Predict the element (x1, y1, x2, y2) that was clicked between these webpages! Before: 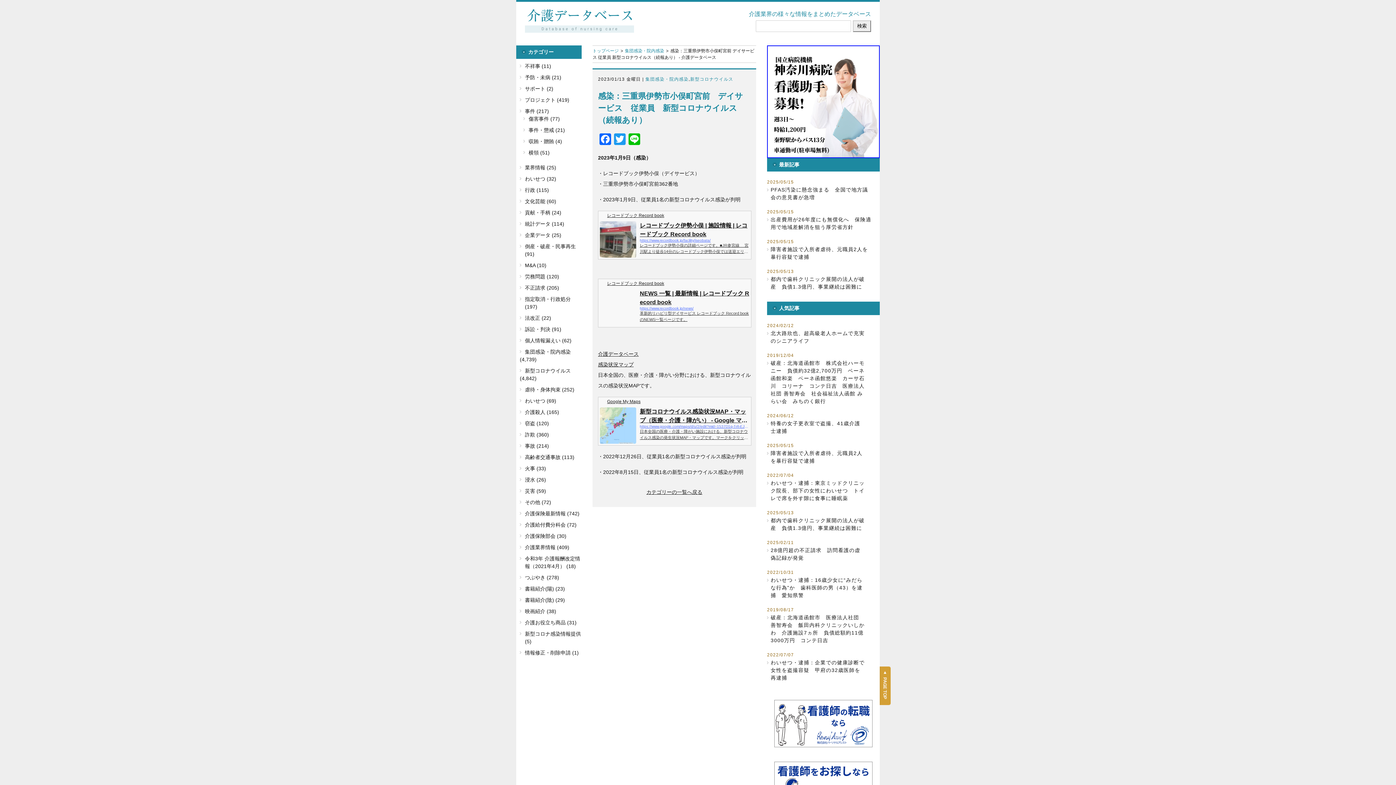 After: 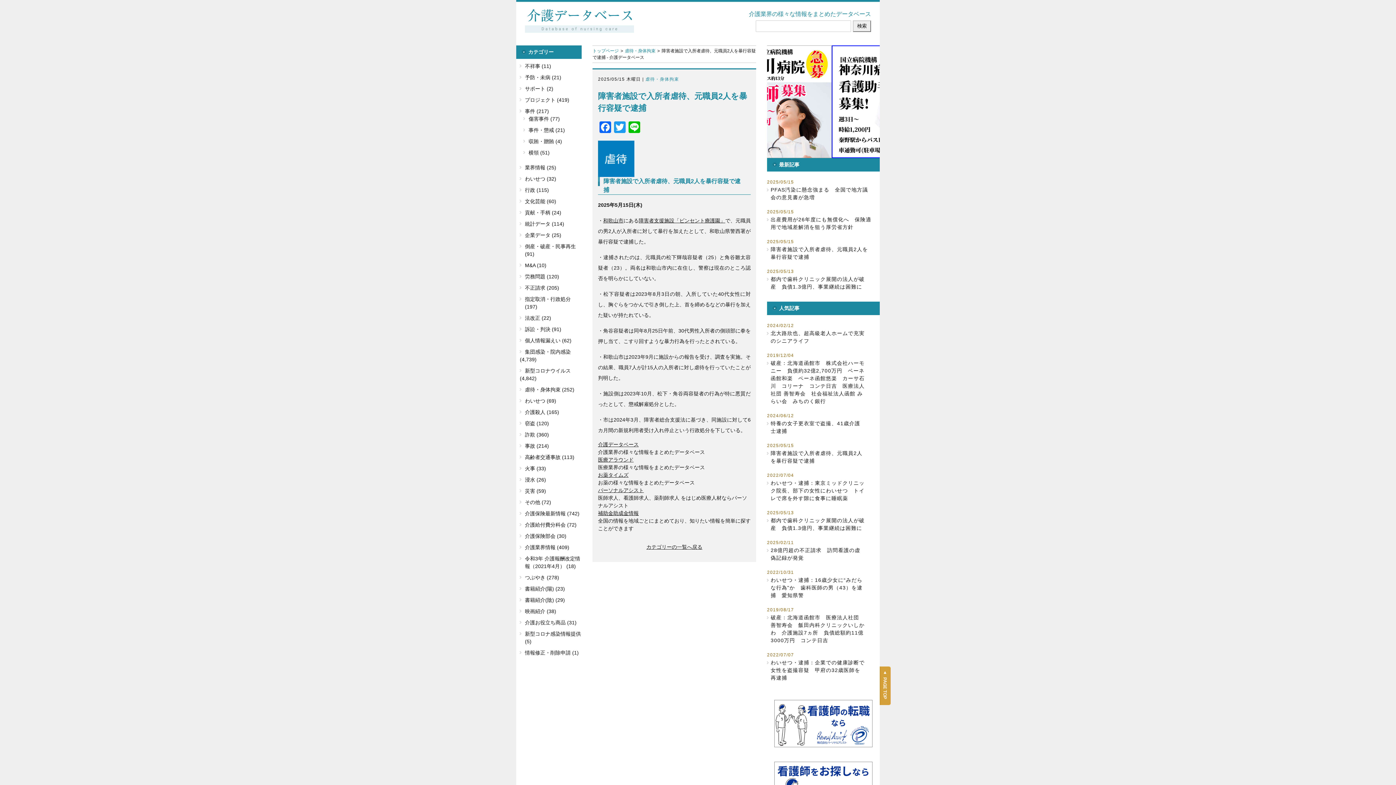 Action: label: 障害者施設で入所者虐待、元職員2人を暴行容疑で逮捕 bbox: (770, 449, 865, 465)